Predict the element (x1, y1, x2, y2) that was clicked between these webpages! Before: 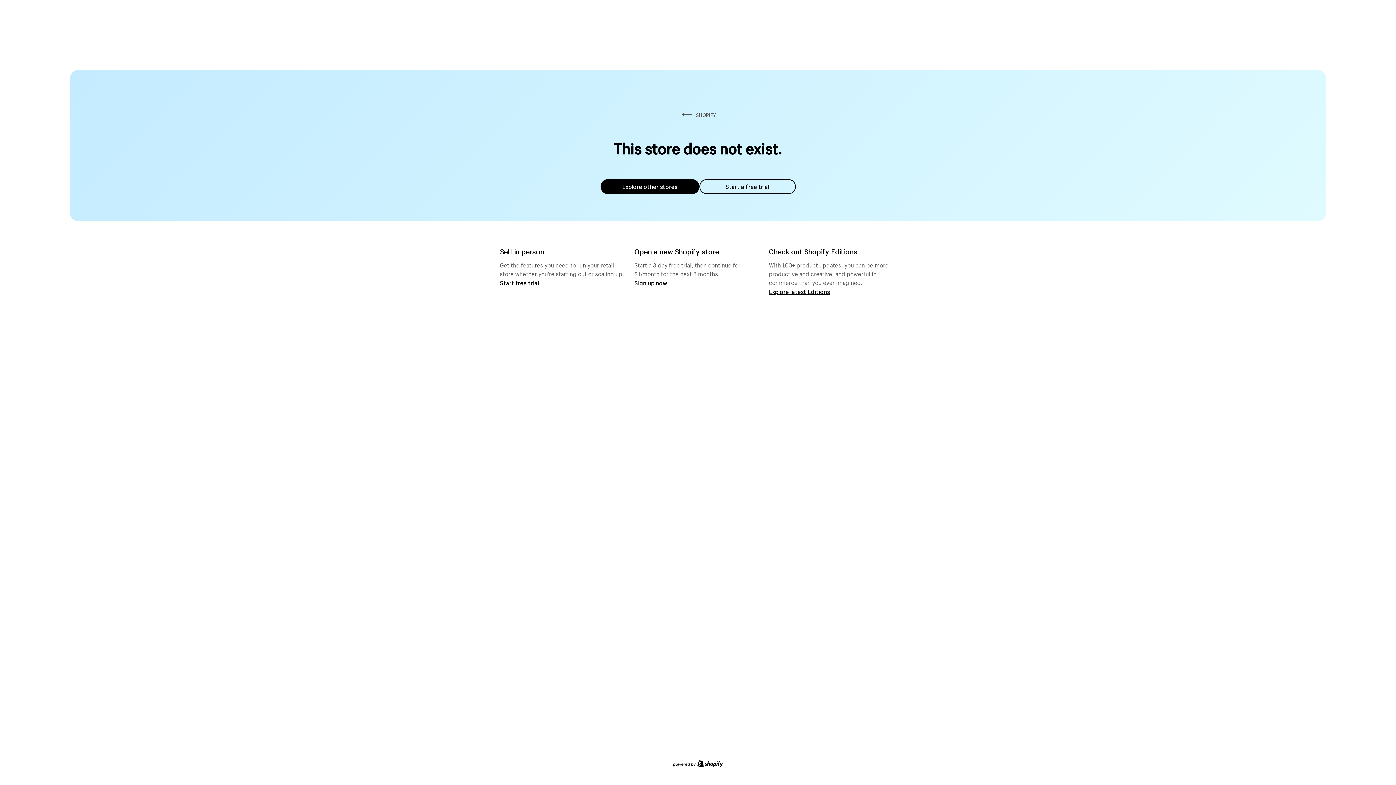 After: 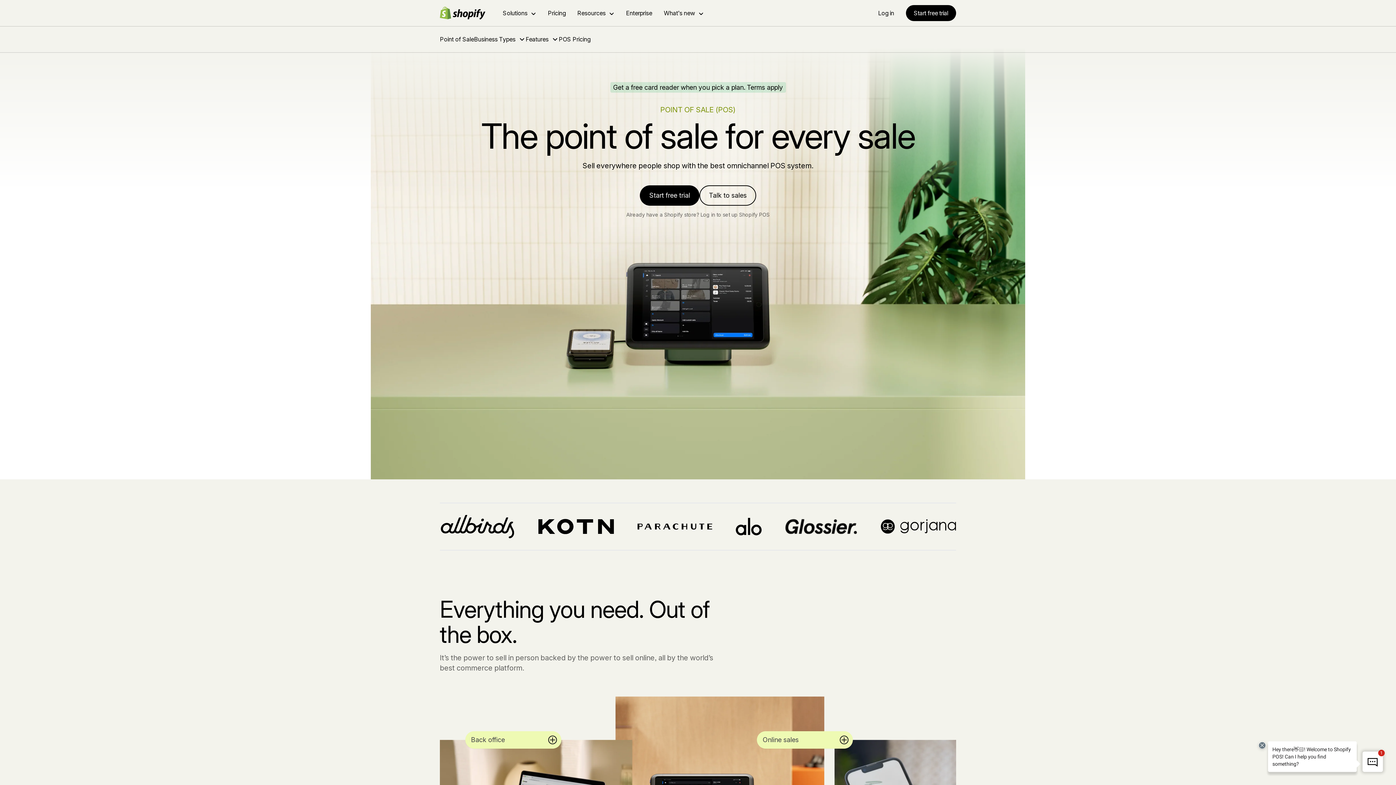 Action: label: Start free trial bbox: (500, 279, 539, 286)